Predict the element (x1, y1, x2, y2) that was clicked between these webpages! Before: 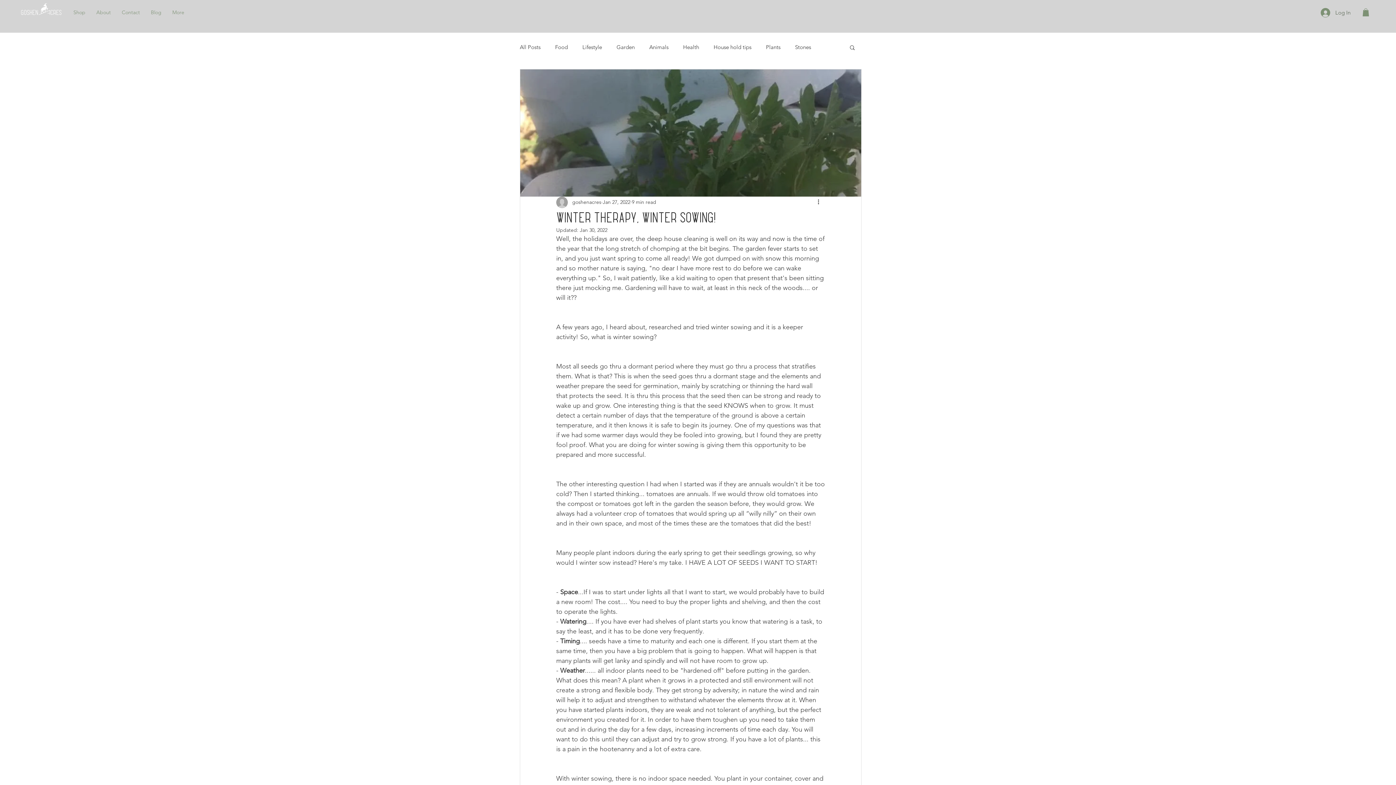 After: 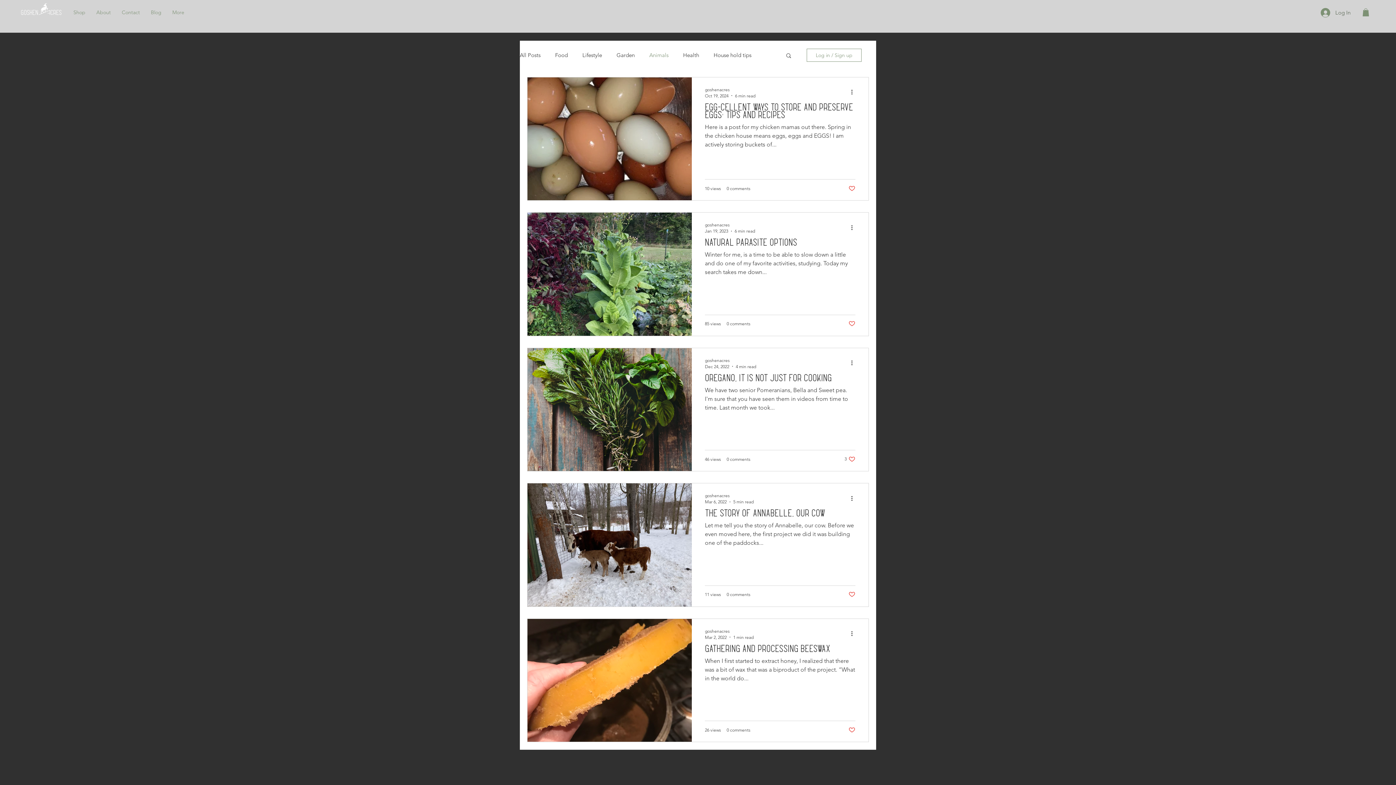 Action: bbox: (649, 43, 668, 50) label: Animals